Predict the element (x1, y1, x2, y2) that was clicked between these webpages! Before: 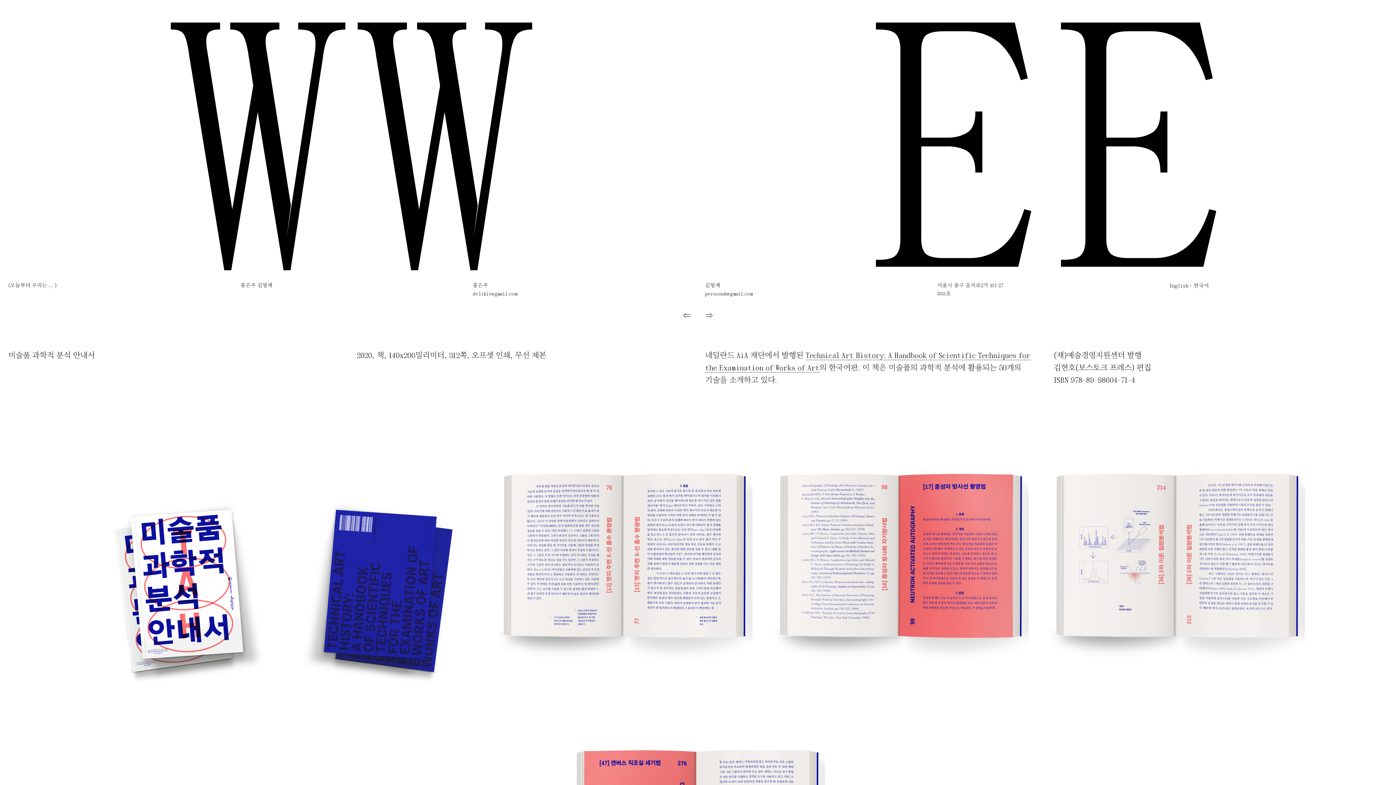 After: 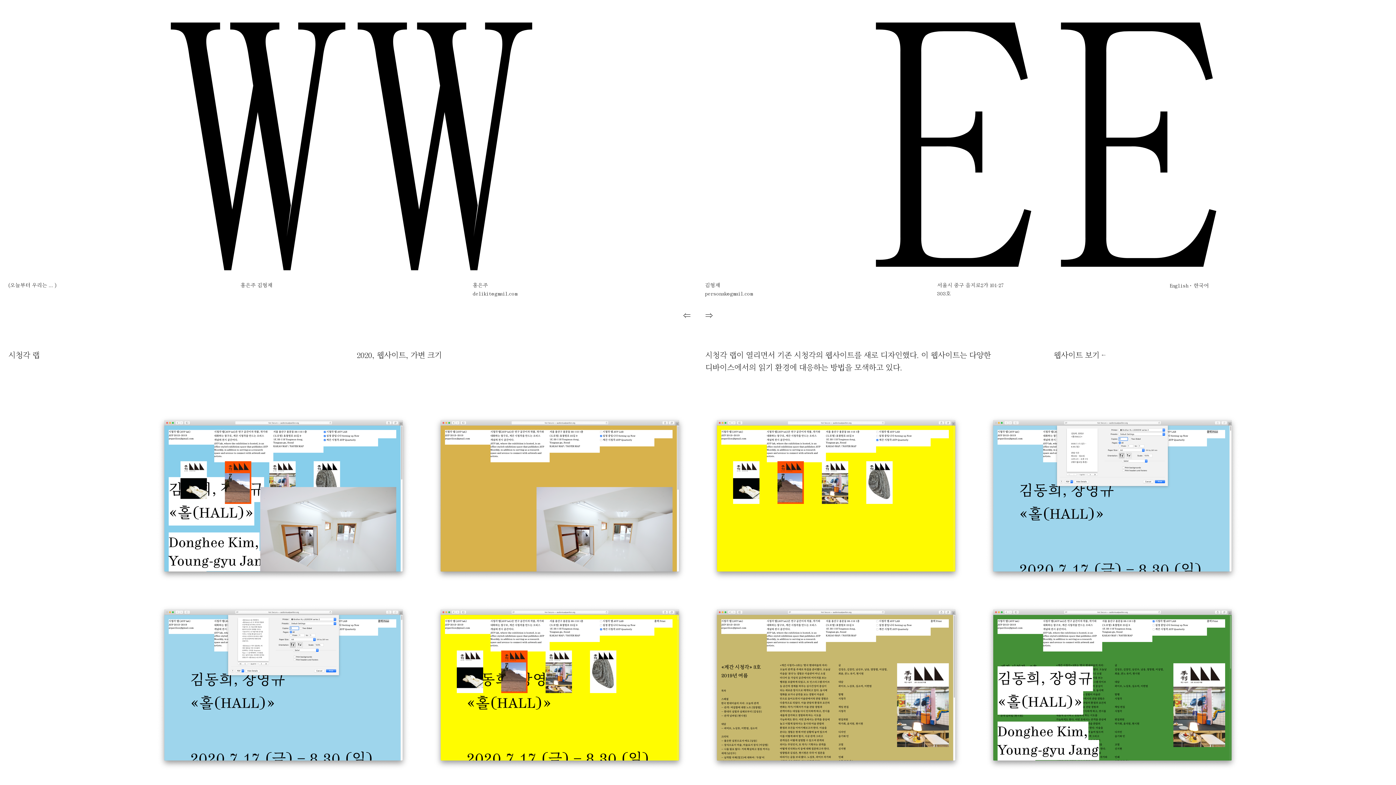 Action: bbox: (683, 312, 690, 320) label: ⇐